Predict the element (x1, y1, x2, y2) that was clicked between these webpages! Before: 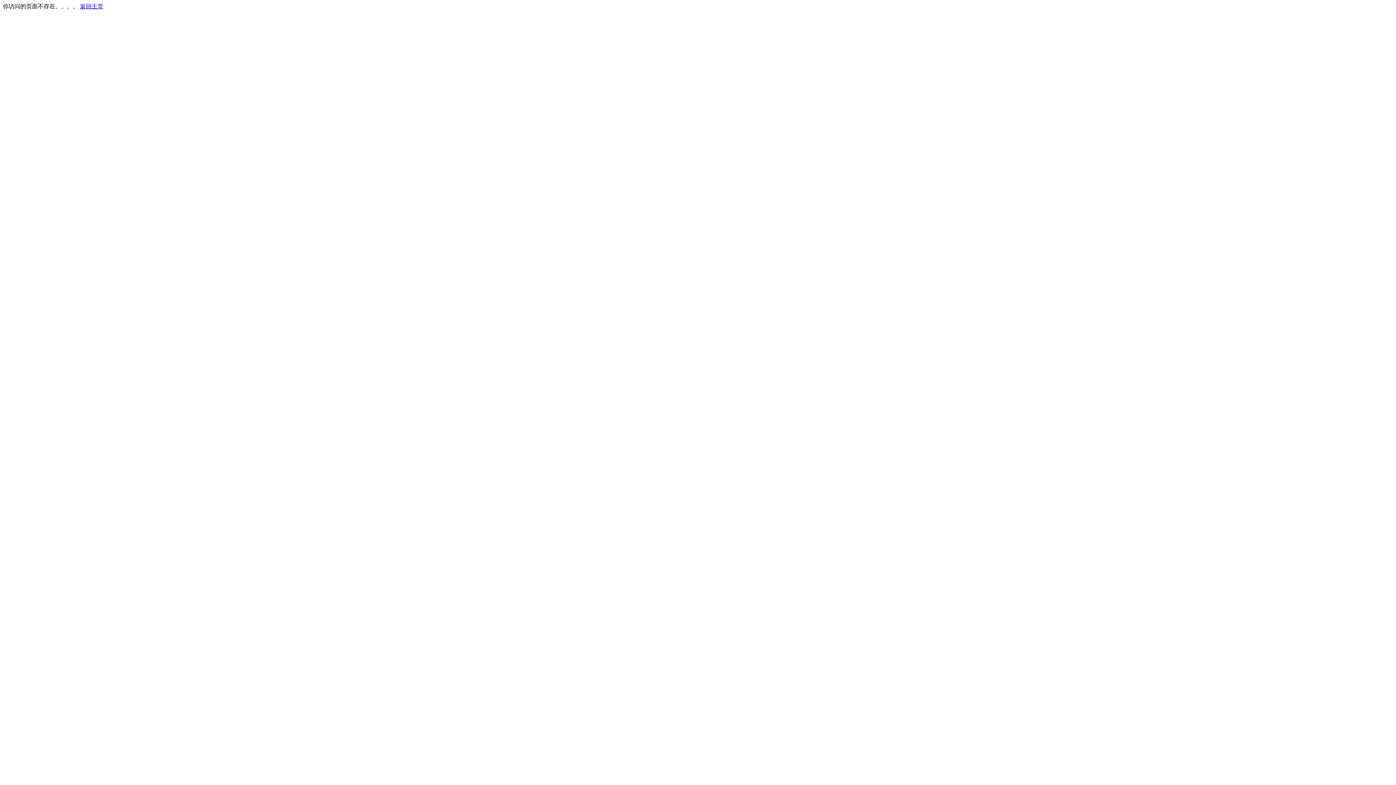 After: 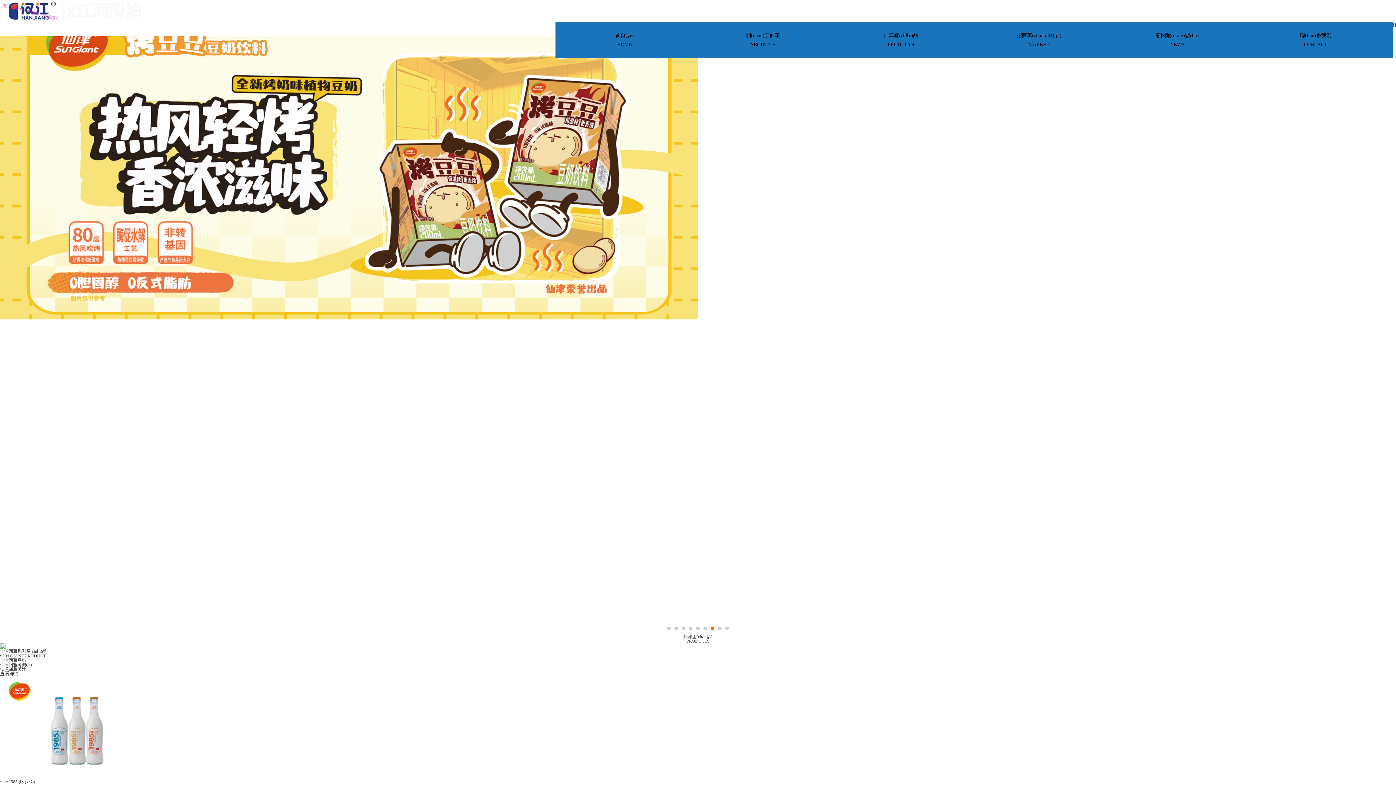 Action: bbox: (80, 3, 103, 9) label: 返回主页